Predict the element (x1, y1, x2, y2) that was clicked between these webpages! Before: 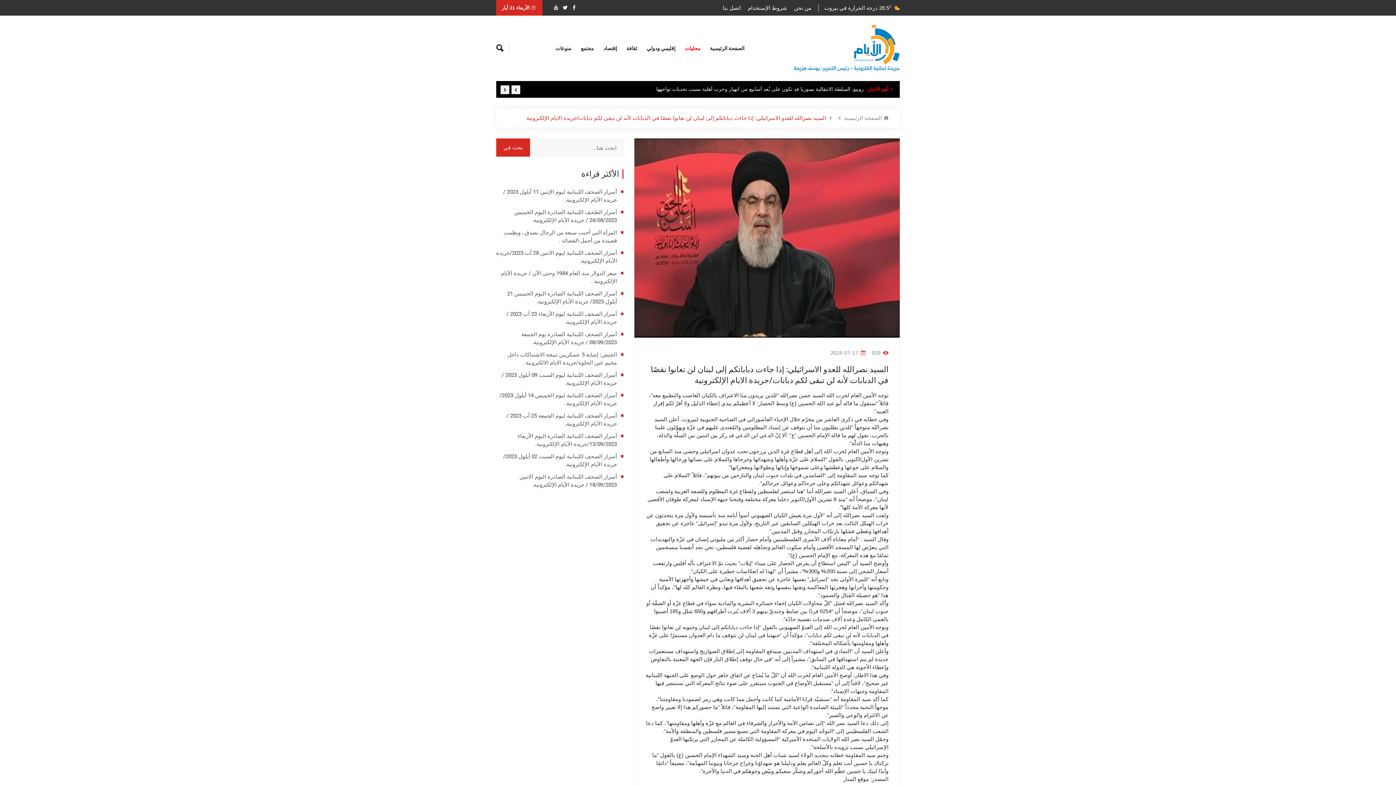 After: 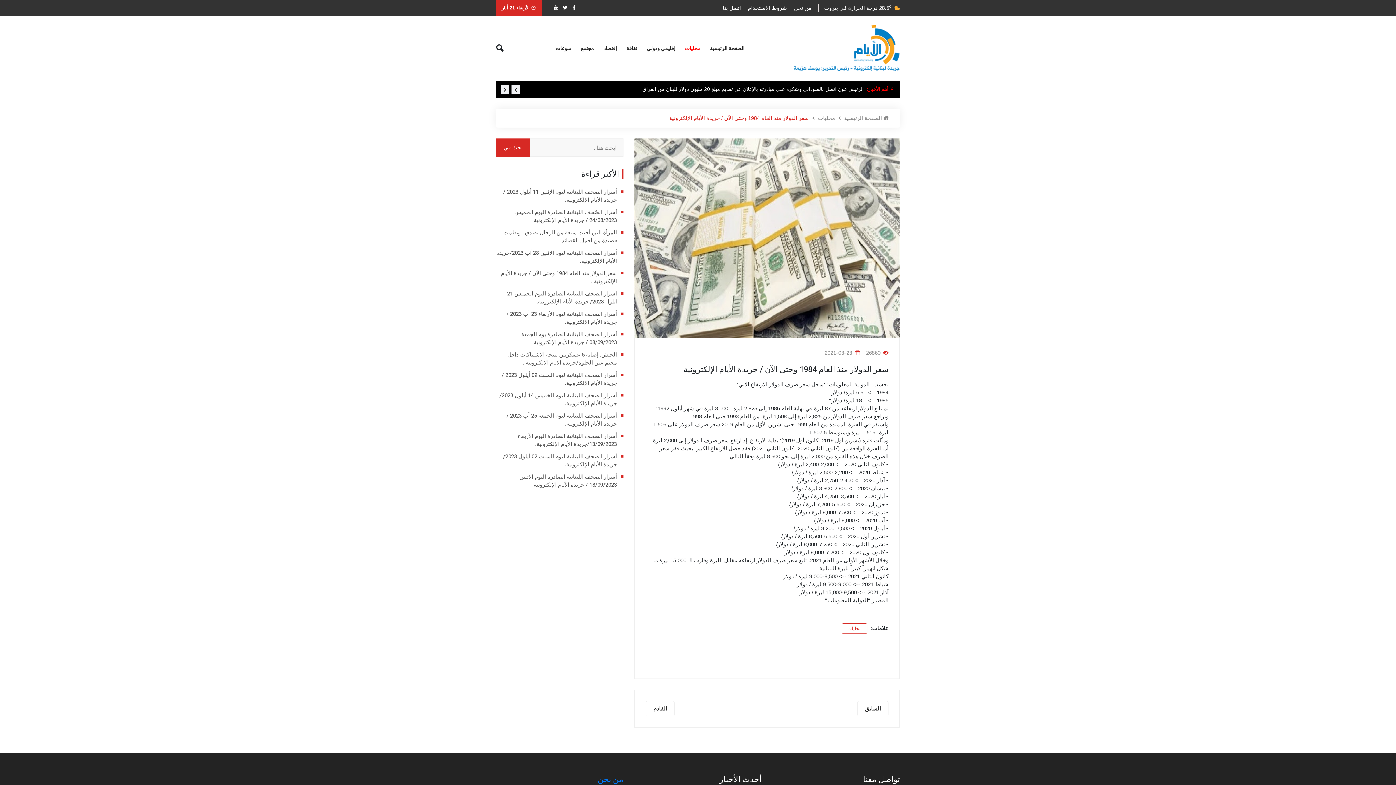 Action: bbox: (496, 269, 617, 285) label: سعر الدولار منذ العام 1984 وحتى الآن / جريدة الأيام الإلكترونية .